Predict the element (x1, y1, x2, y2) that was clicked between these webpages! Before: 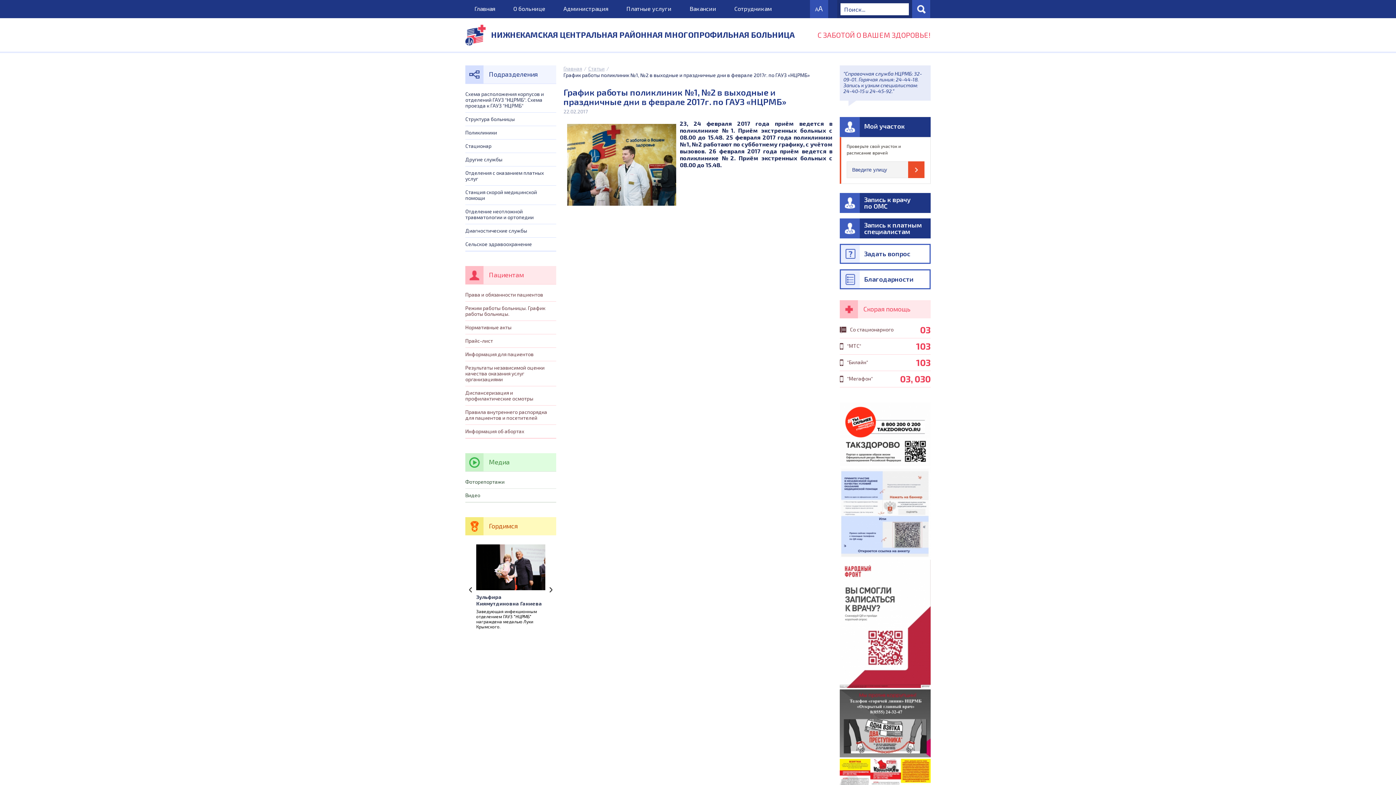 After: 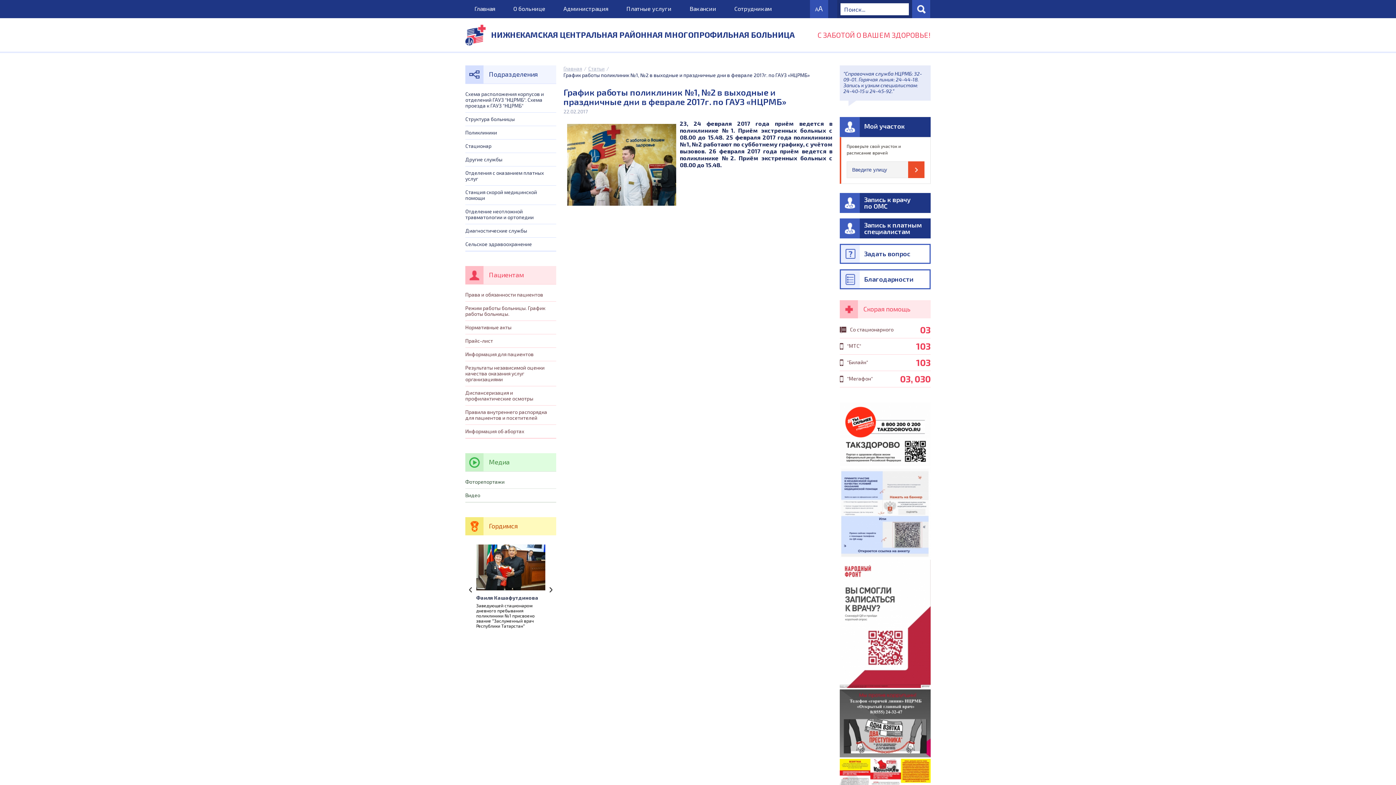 Action: bbox: (840, 753, 930, 758)